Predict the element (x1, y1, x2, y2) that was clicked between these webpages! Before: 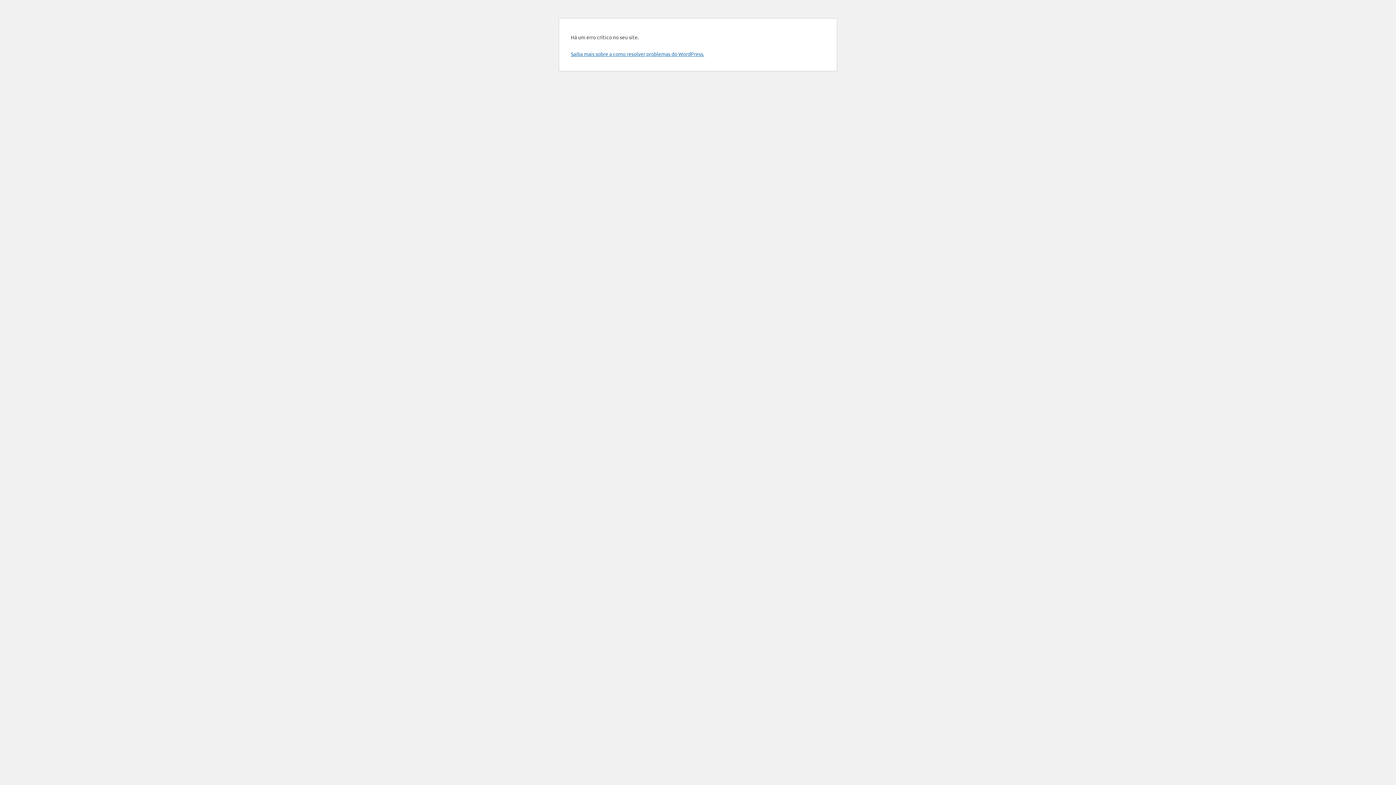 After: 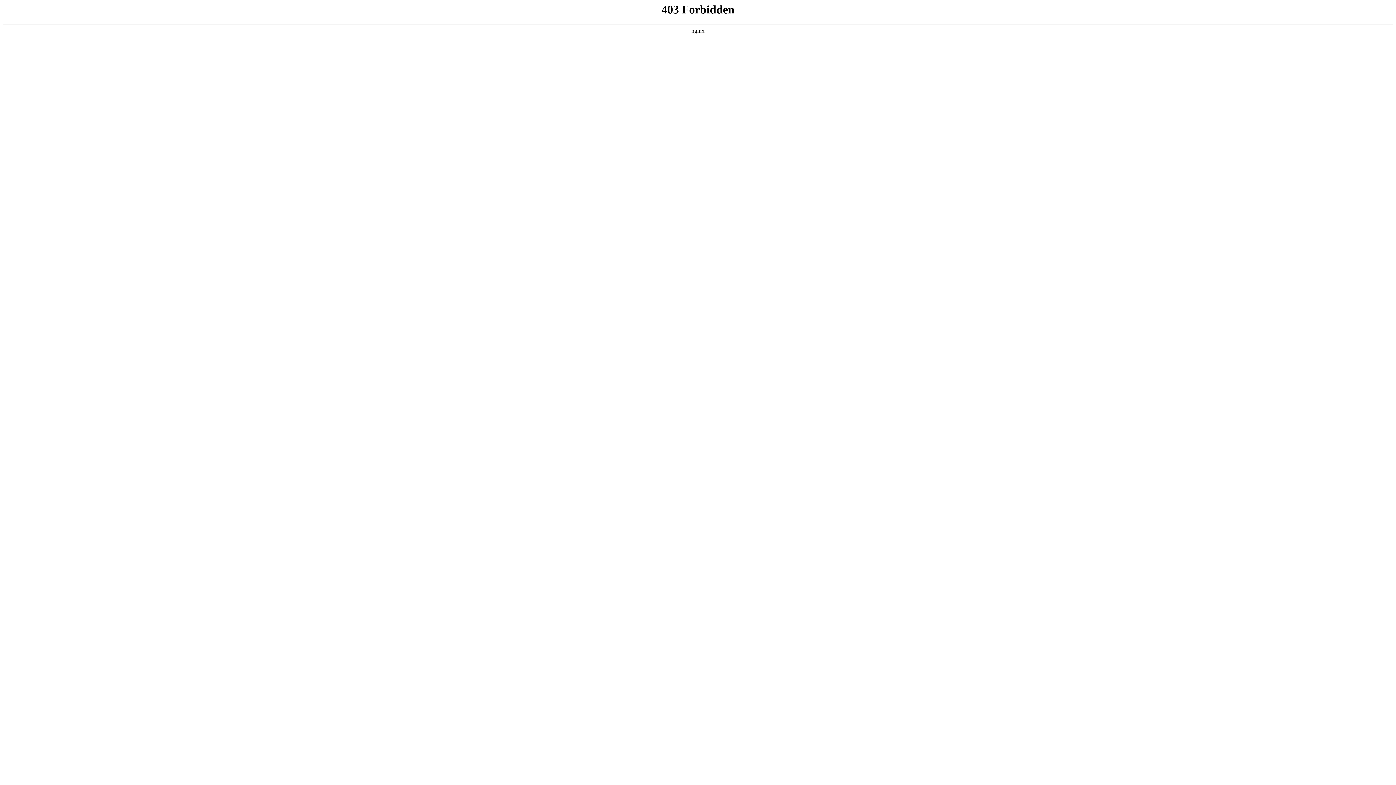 Action: bbox: (570, 50, 704, 57) label: Saiba mais sobre a como resolver problemas do WordPress.